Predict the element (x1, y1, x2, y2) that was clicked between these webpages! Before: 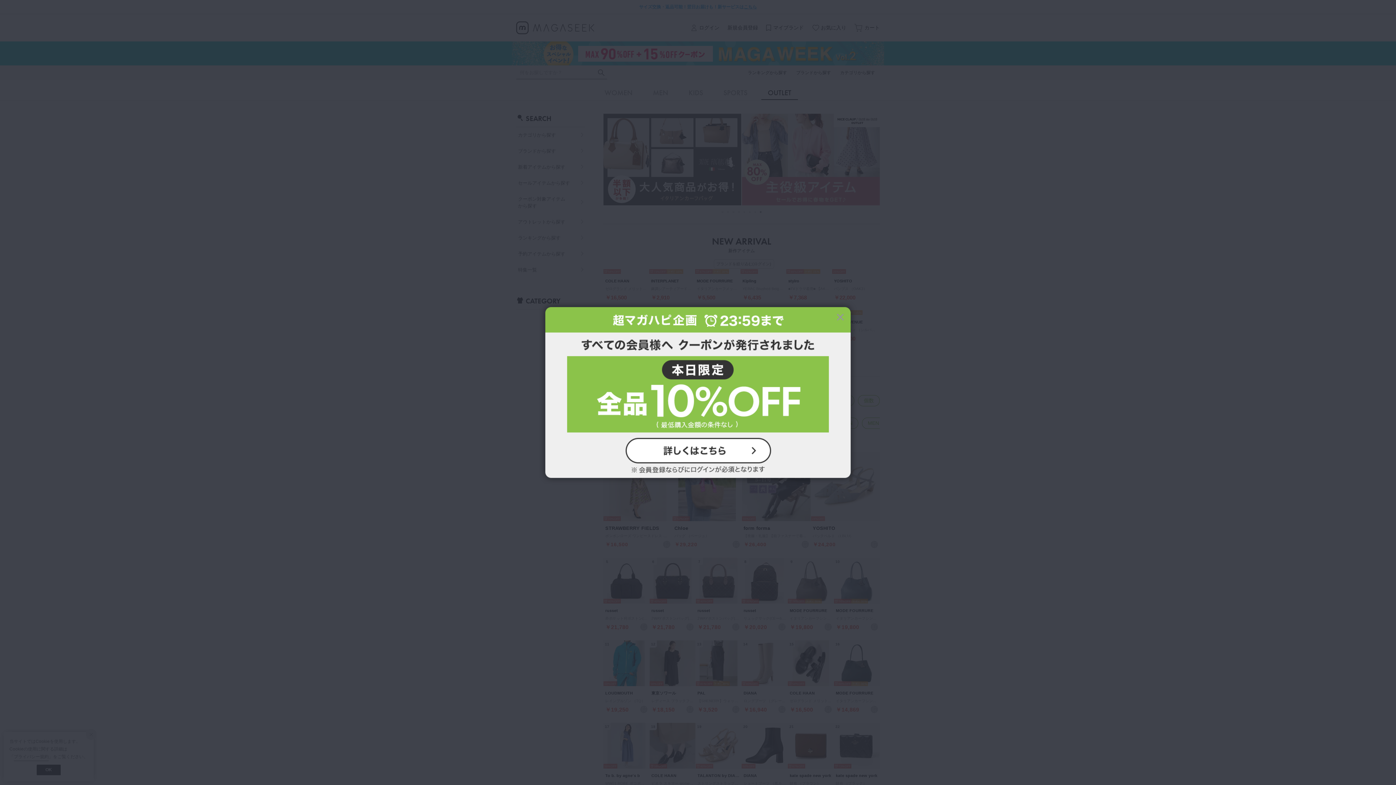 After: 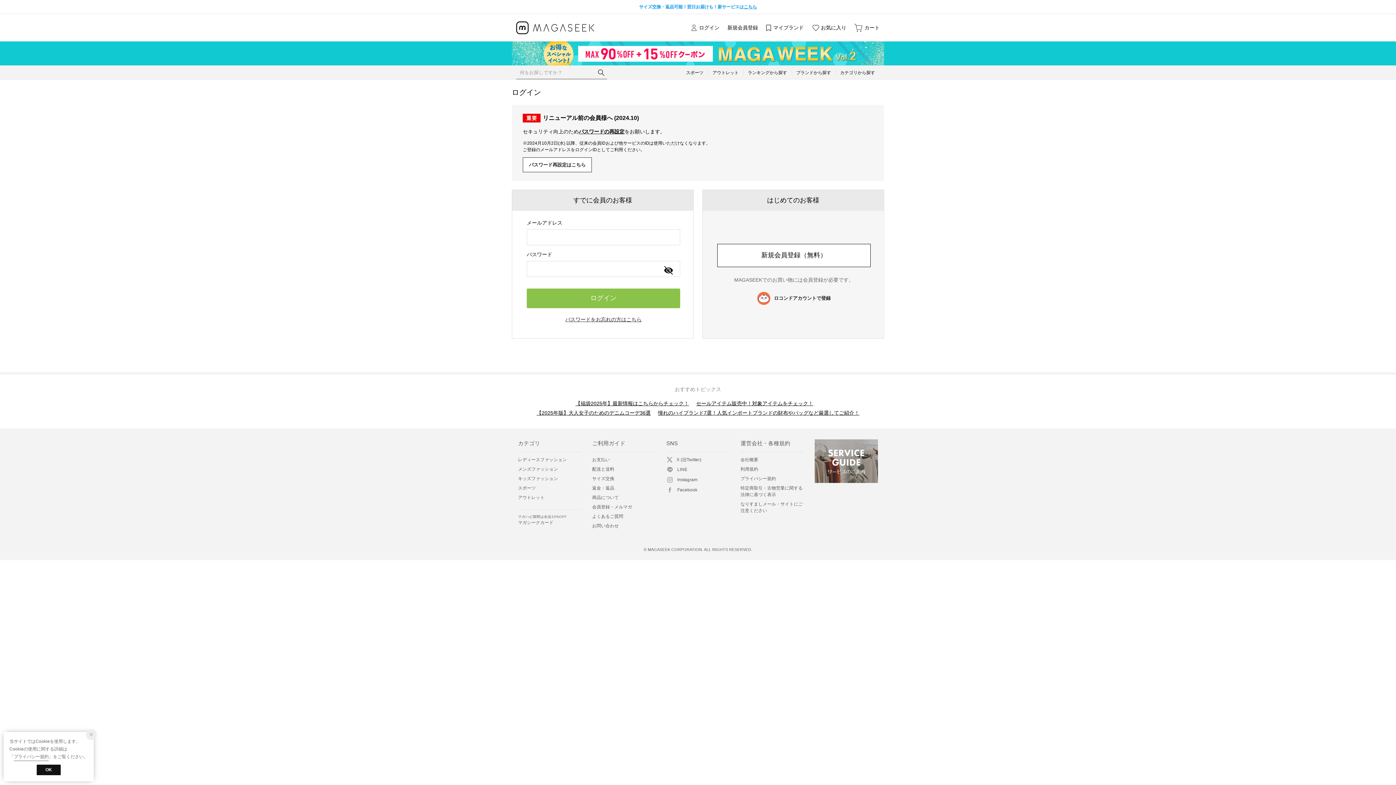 Action: bbox: (538, 300, 858, 485)